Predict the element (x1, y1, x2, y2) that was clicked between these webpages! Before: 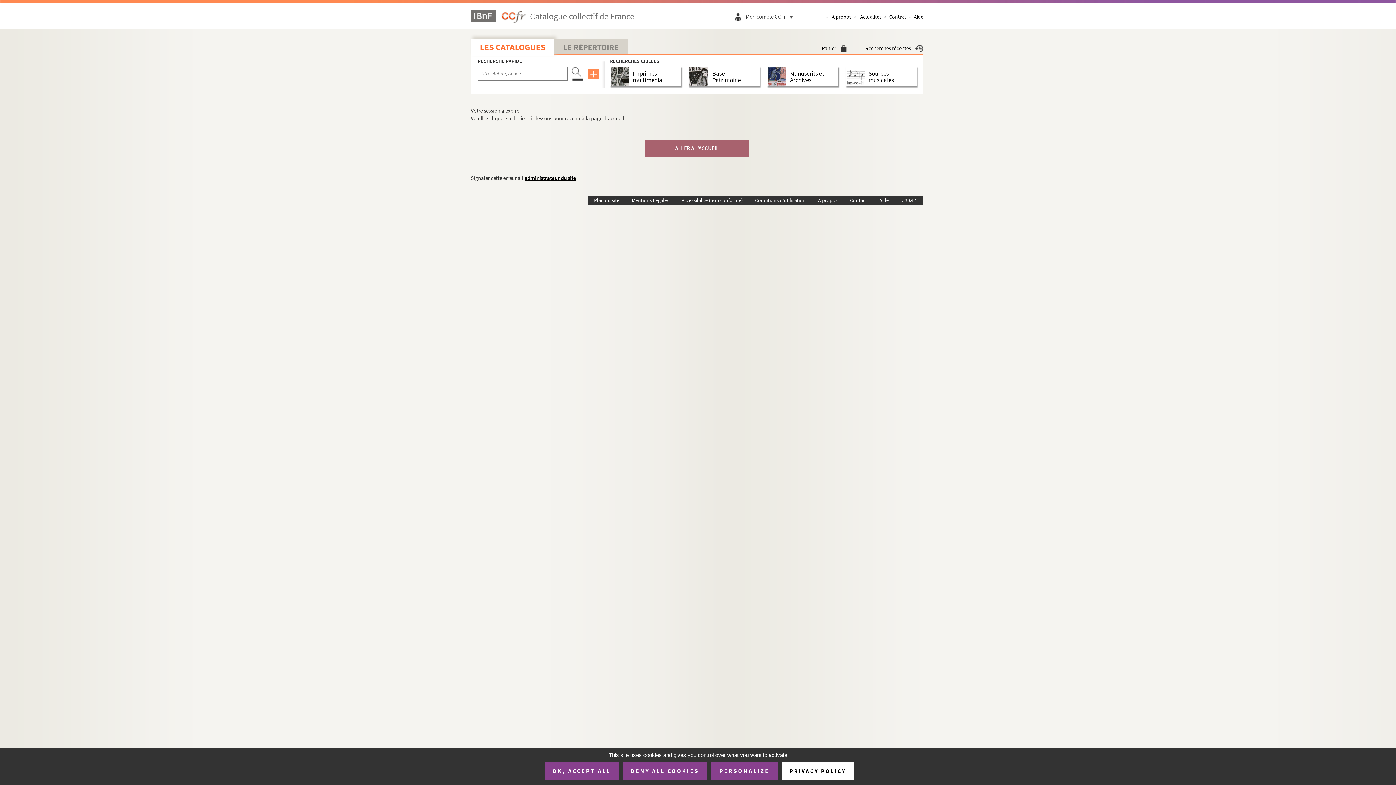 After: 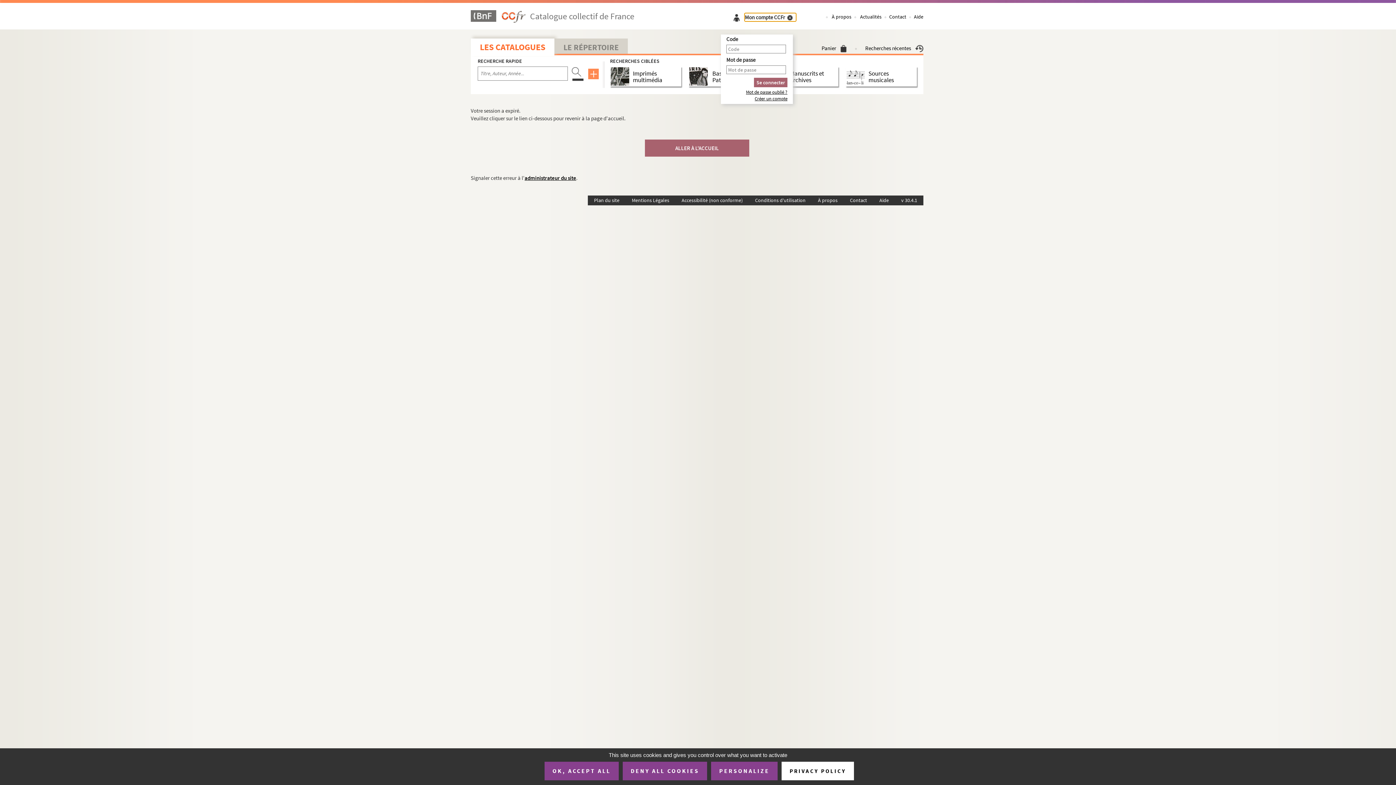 Action: bbox: (745, 12, 796, 20) label: Mon compte CCFr